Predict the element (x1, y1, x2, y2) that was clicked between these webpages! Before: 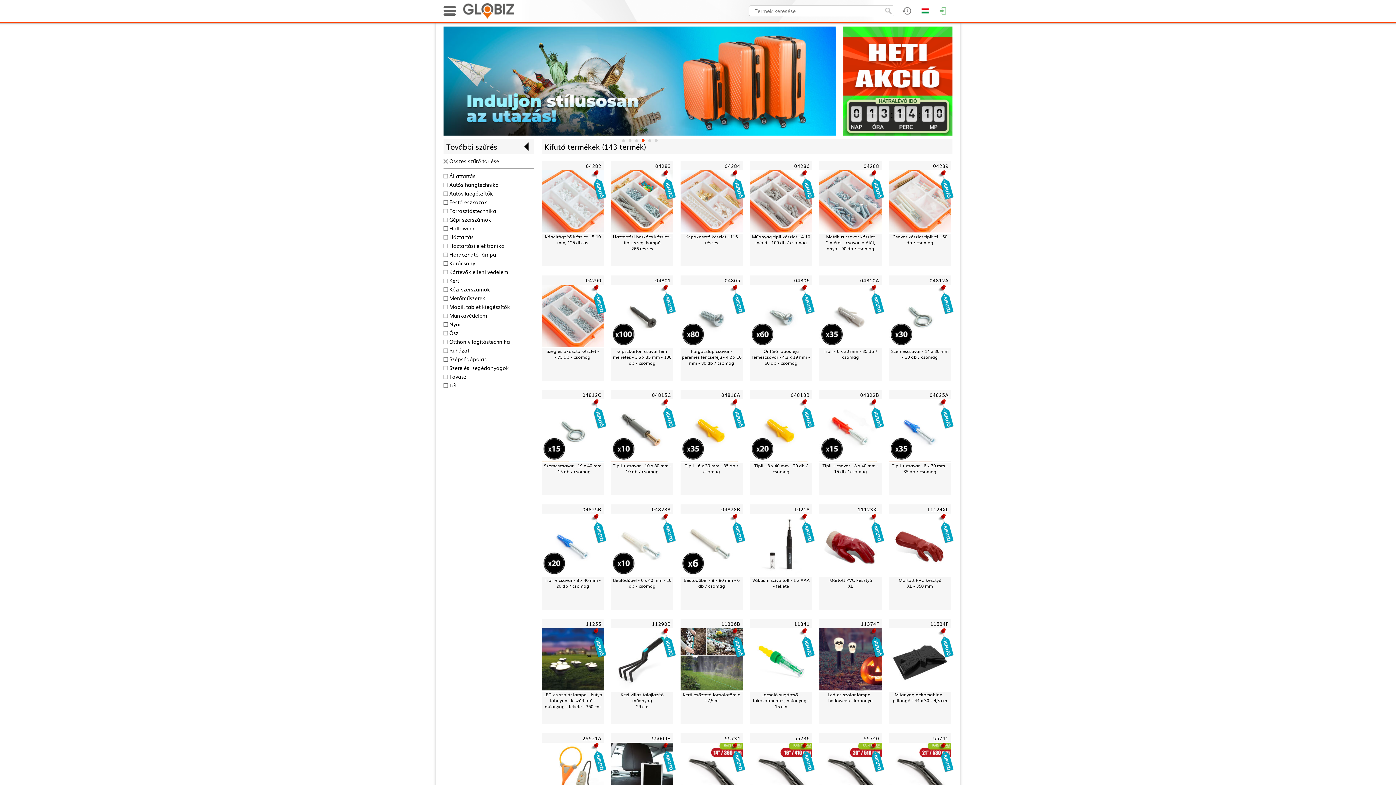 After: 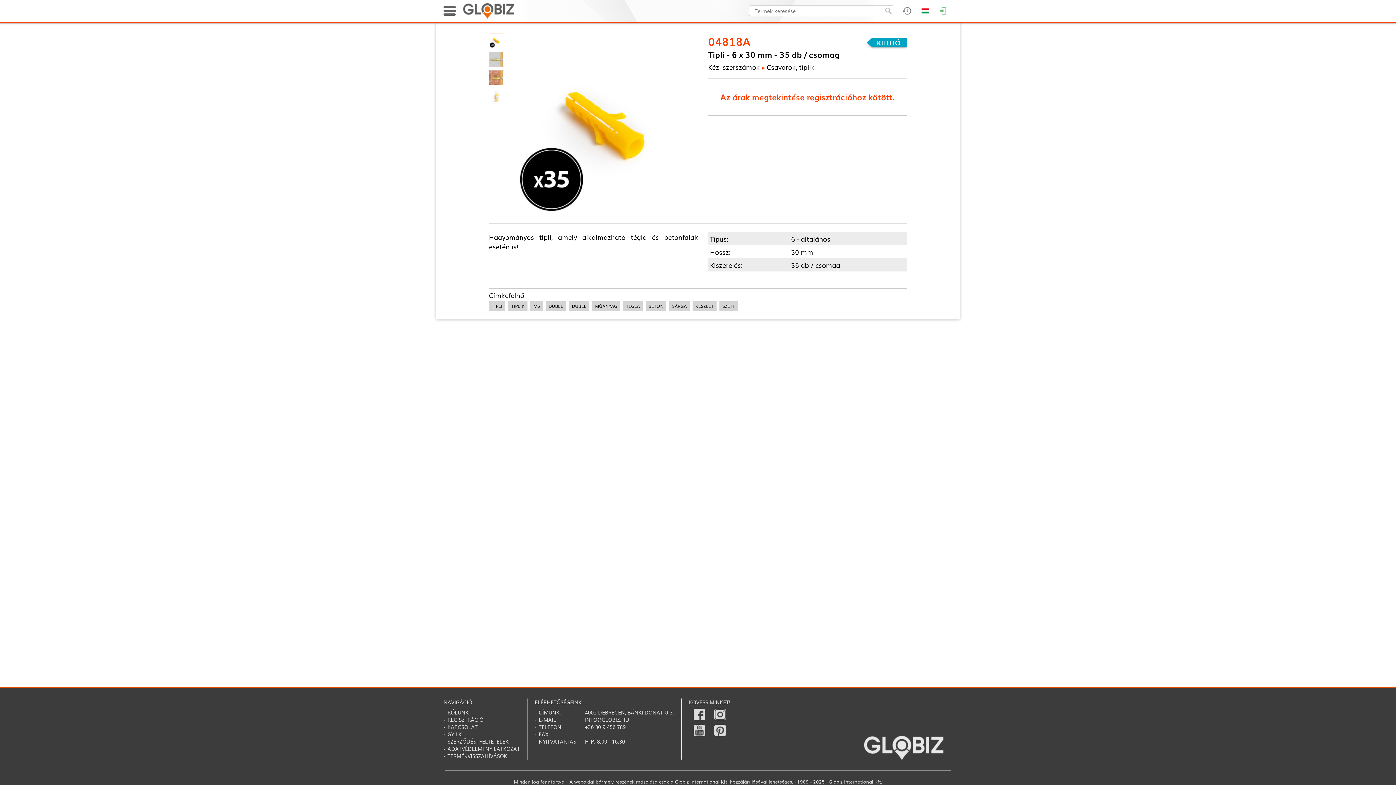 Action: label: 04818A bbox: (721, 391, 740, 398)